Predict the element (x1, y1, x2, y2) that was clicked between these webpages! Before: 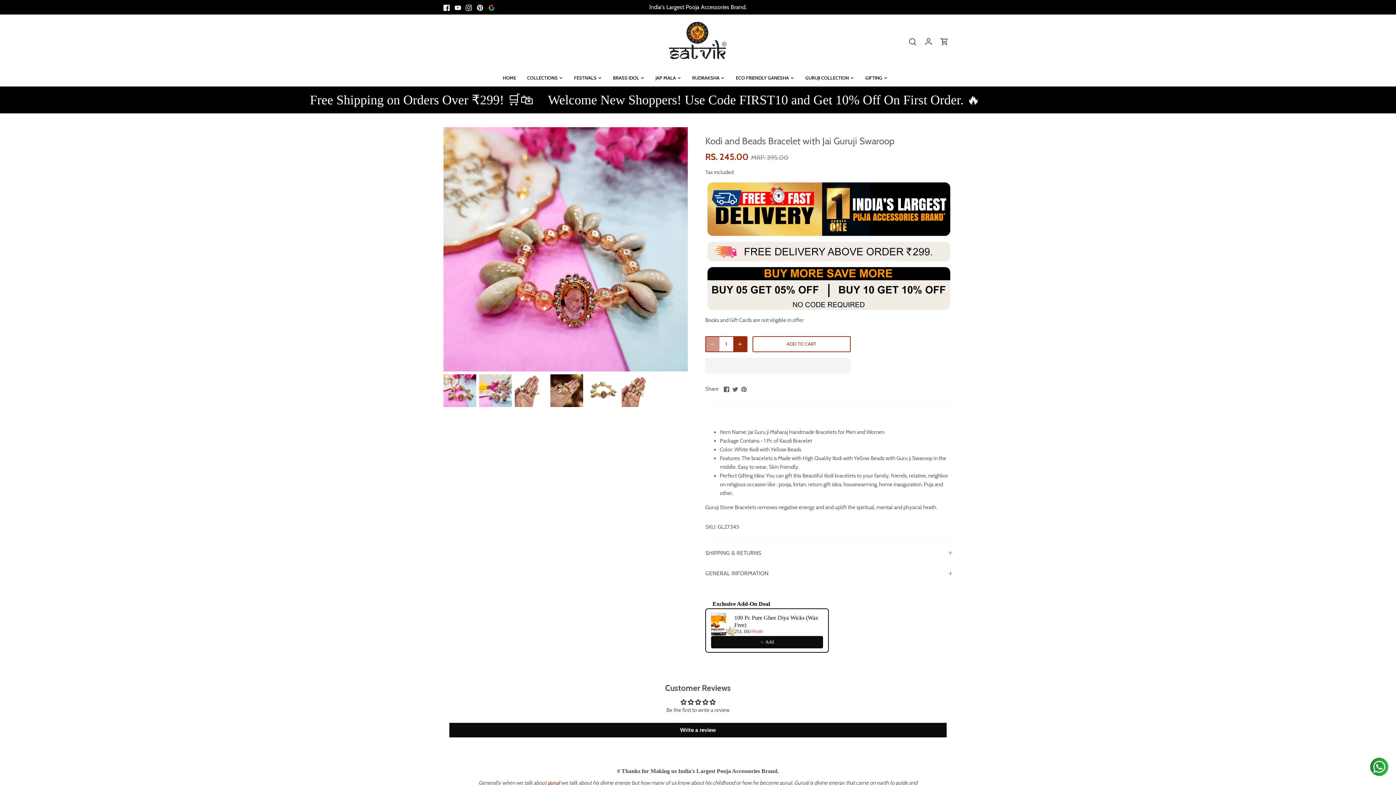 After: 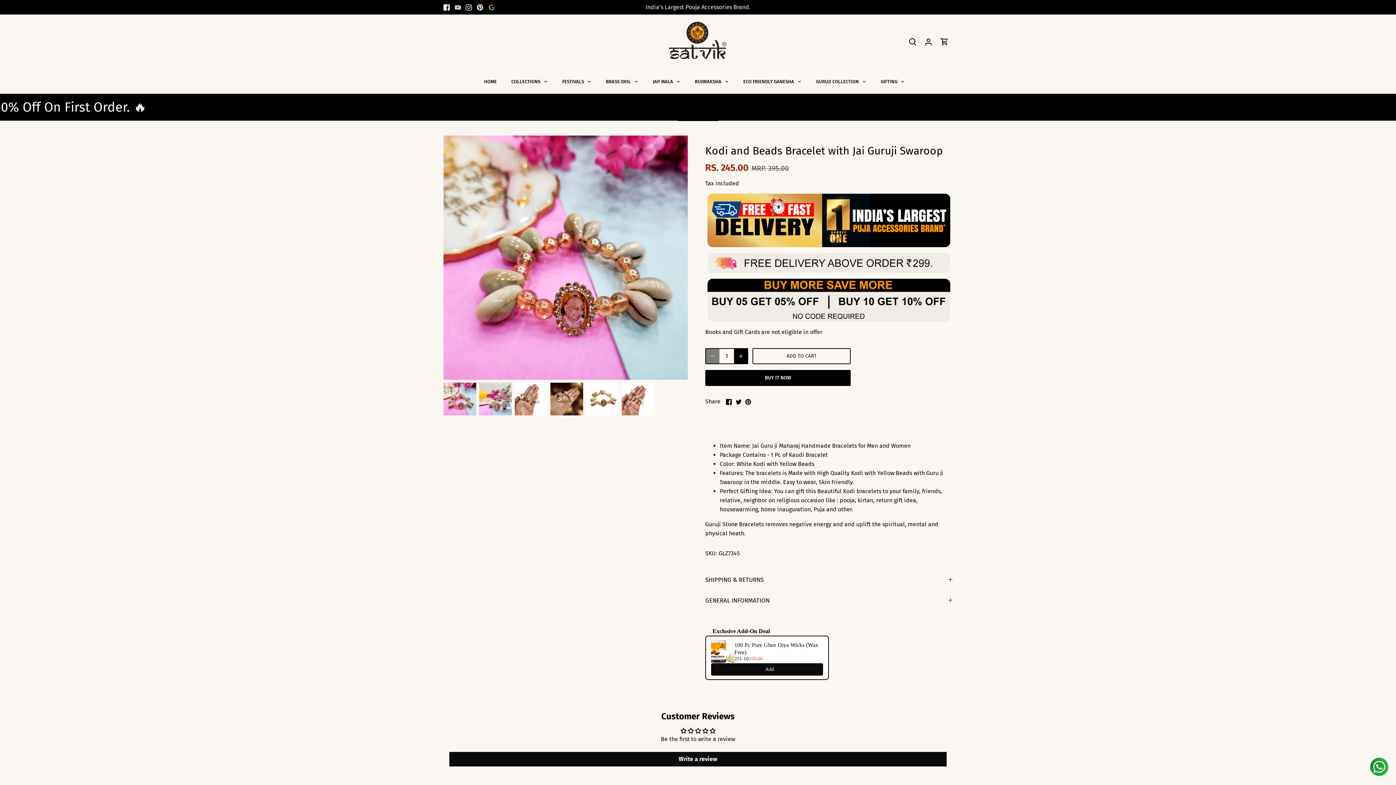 Action: label: Youtube bbox: (454, 3, 461, 10)